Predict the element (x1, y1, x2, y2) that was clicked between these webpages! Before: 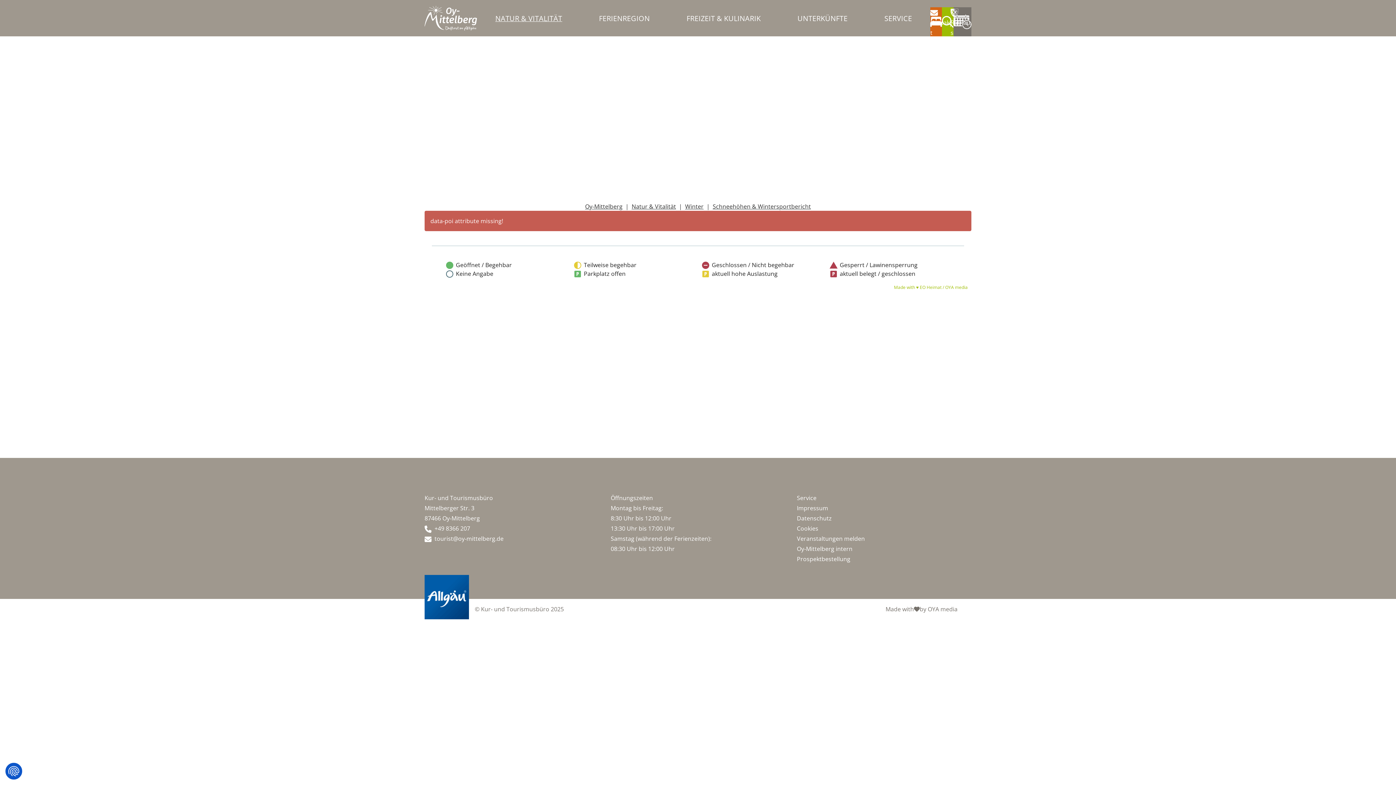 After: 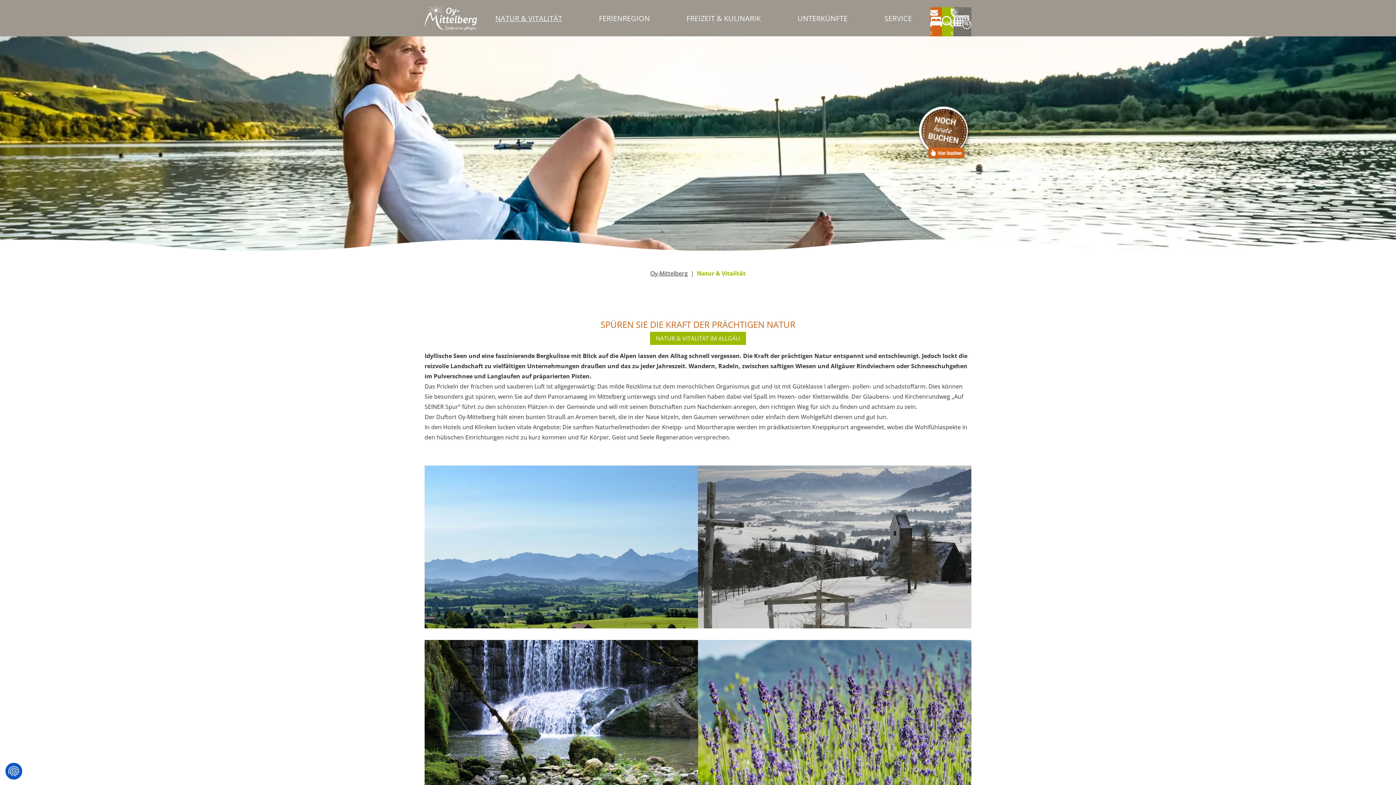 Action: bbox: (477, 0, 580, 36) label: NATUR & VITALITÄT